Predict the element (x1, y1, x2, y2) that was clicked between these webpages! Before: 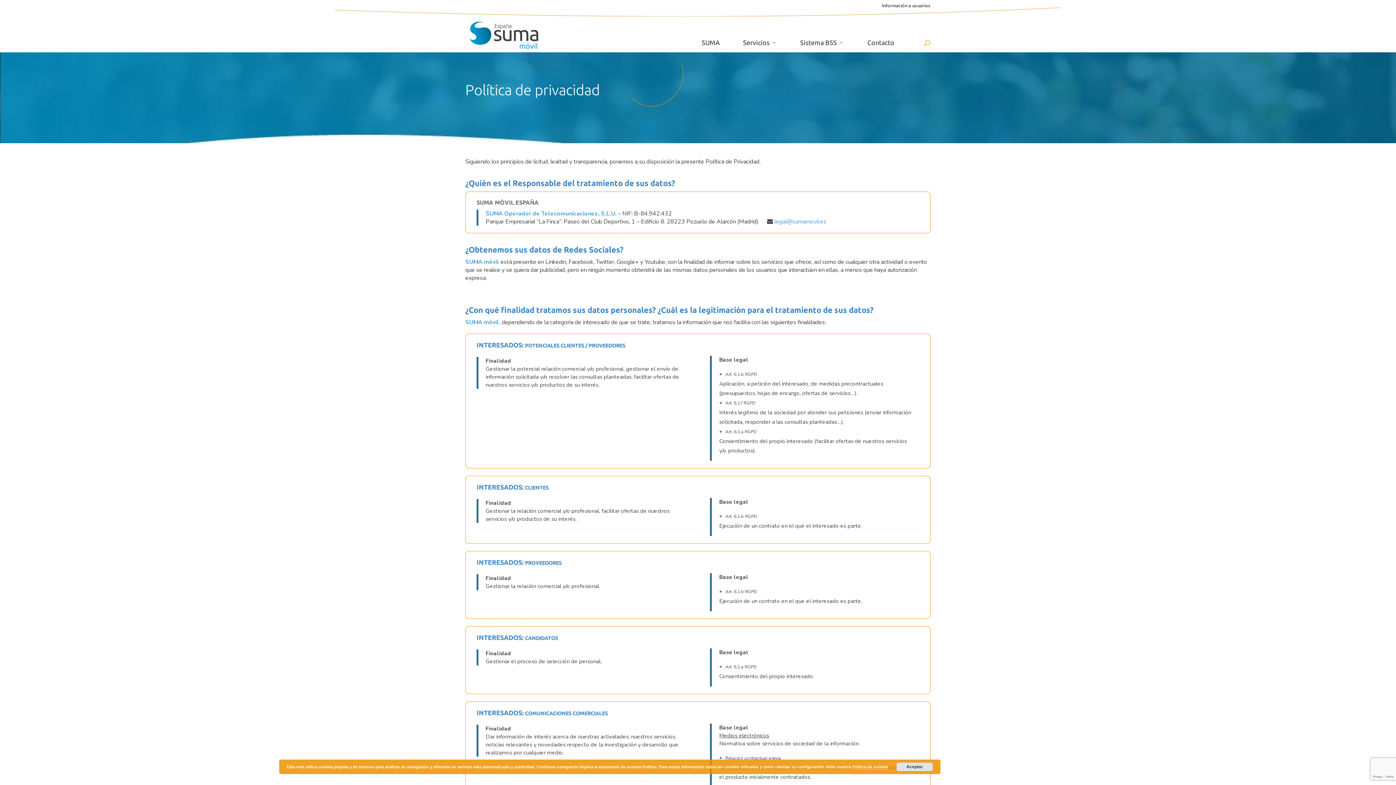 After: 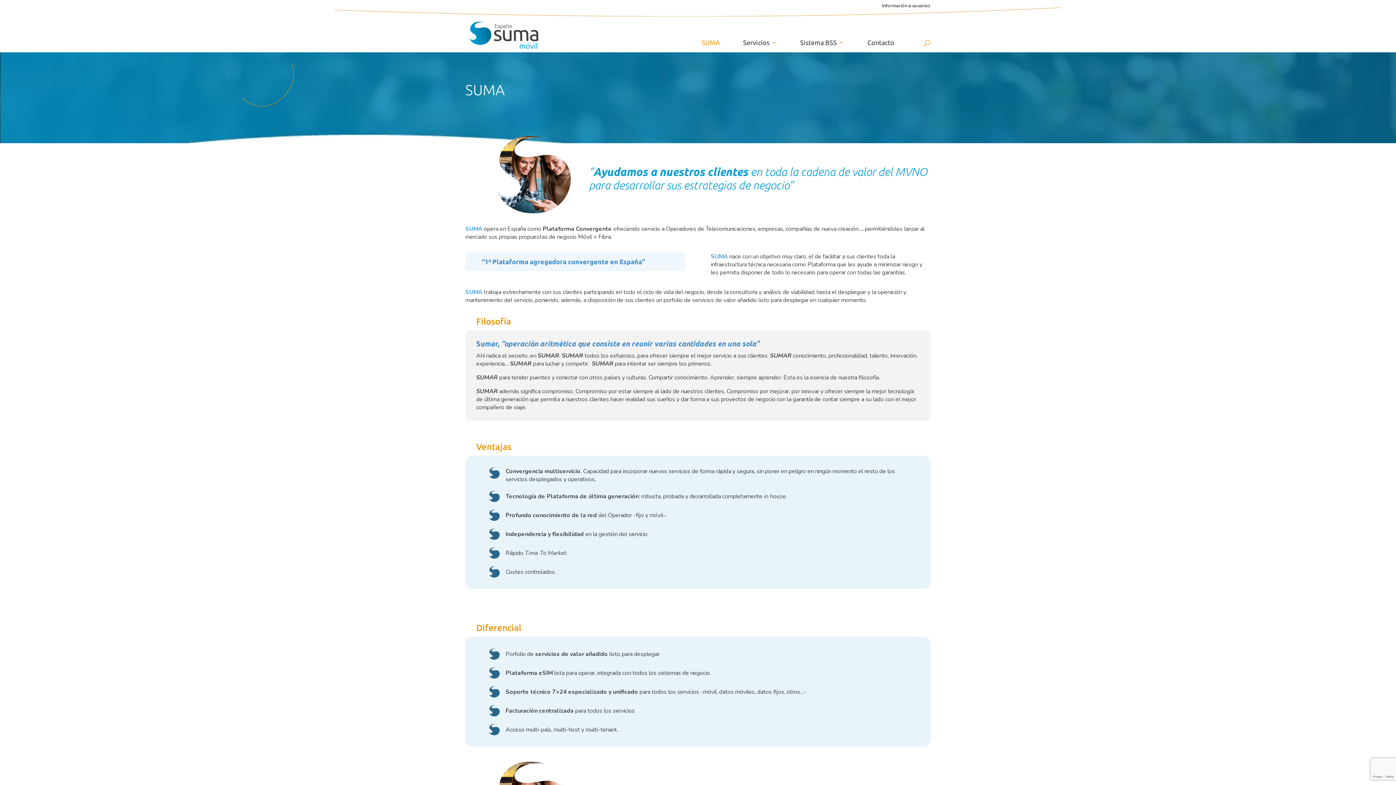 Action: label: SUMA bbox: (701, 40, 720, 52)